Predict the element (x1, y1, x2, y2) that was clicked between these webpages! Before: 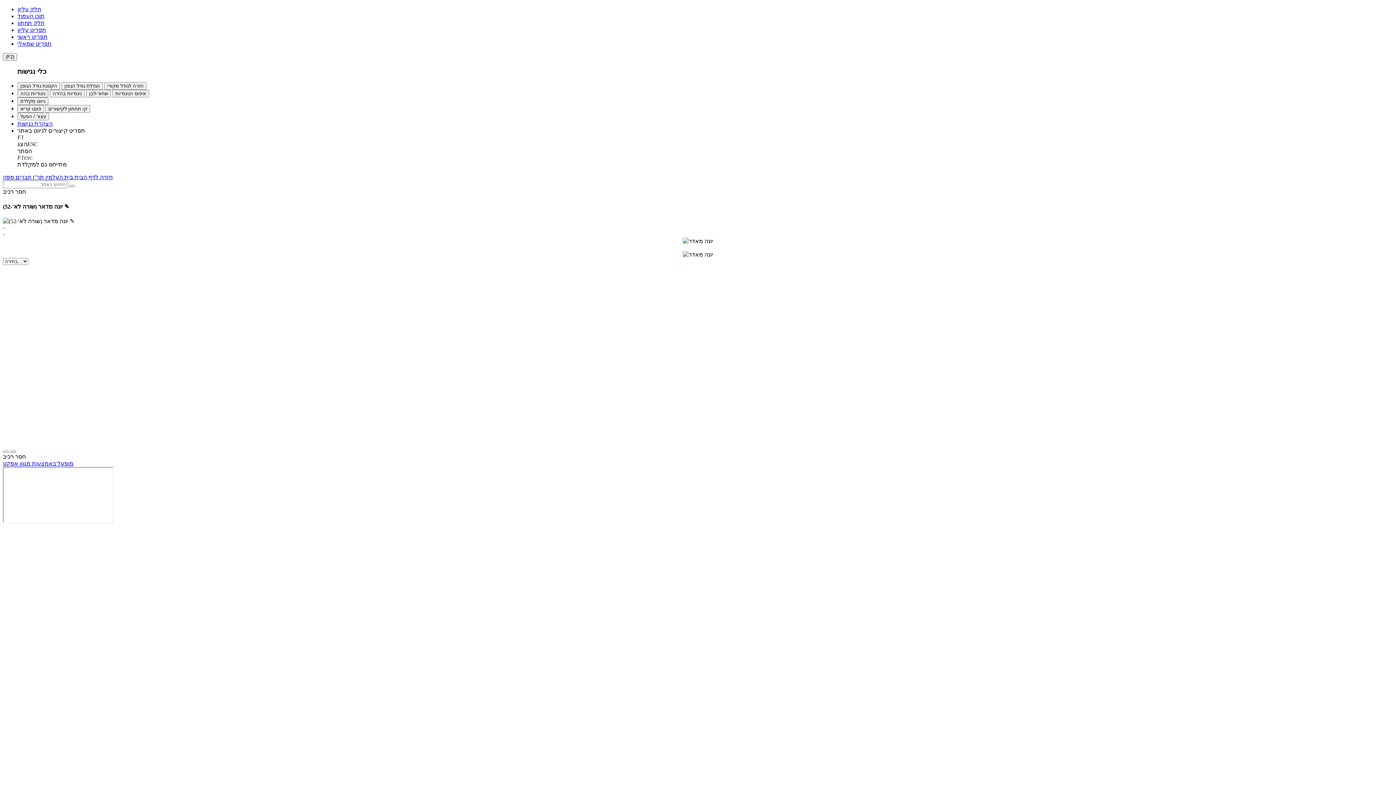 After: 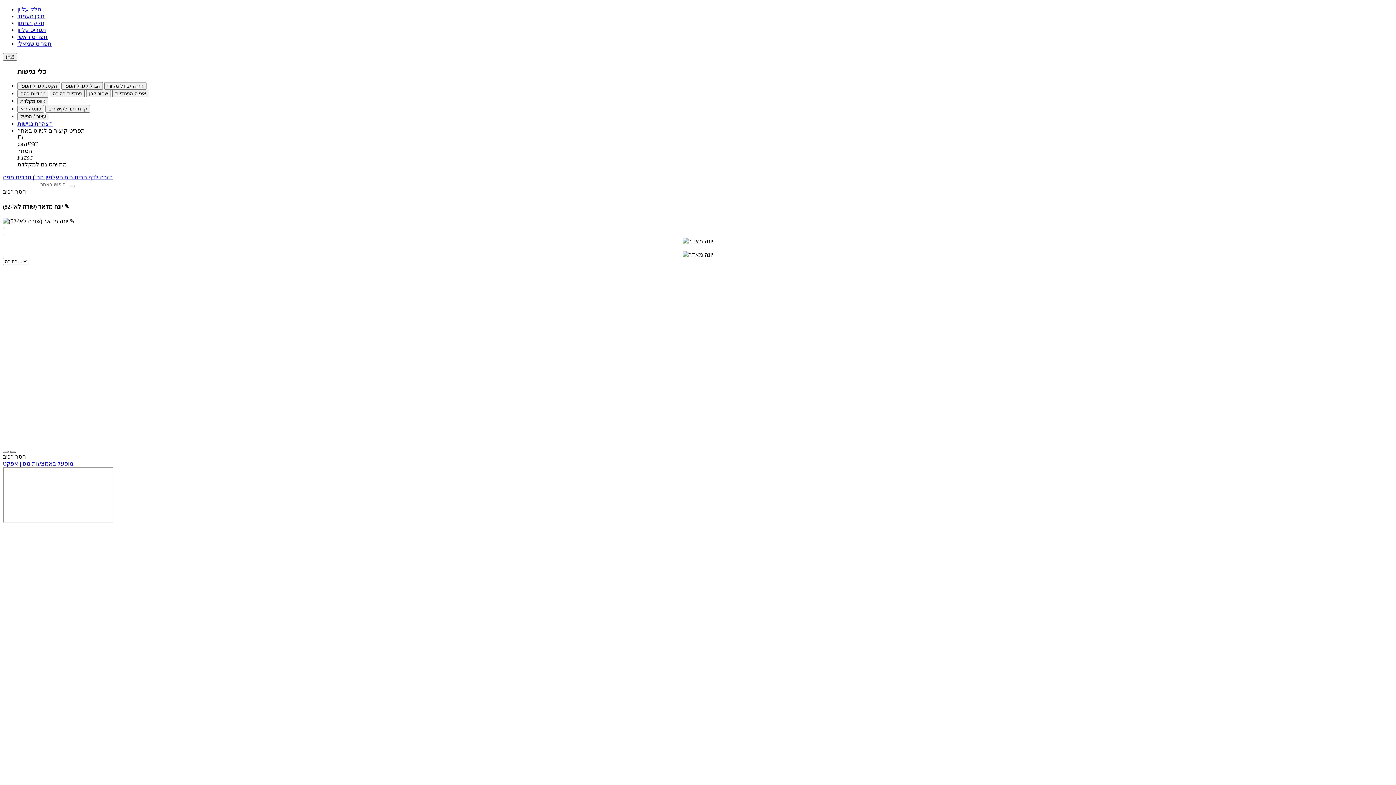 Action: bbox: (10, 450, 16, 453)